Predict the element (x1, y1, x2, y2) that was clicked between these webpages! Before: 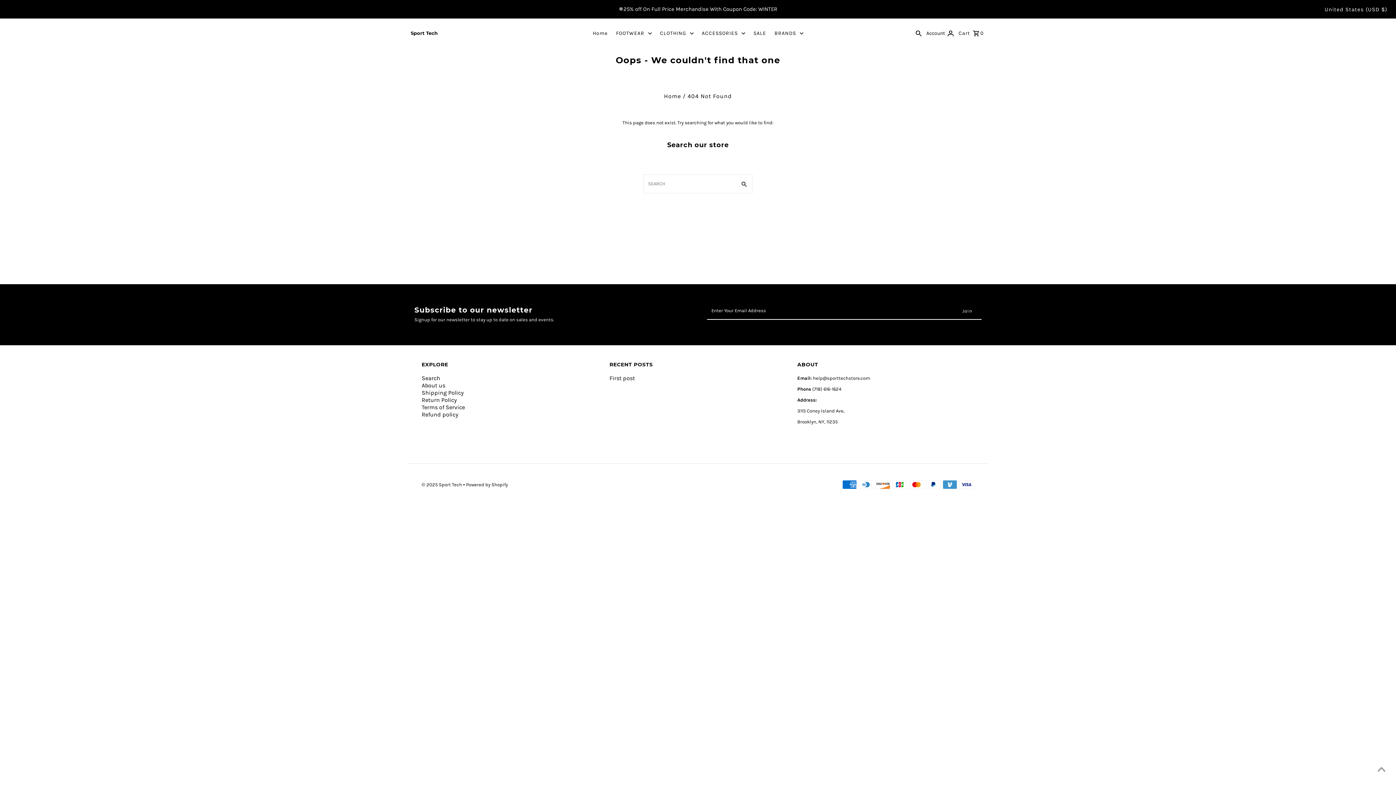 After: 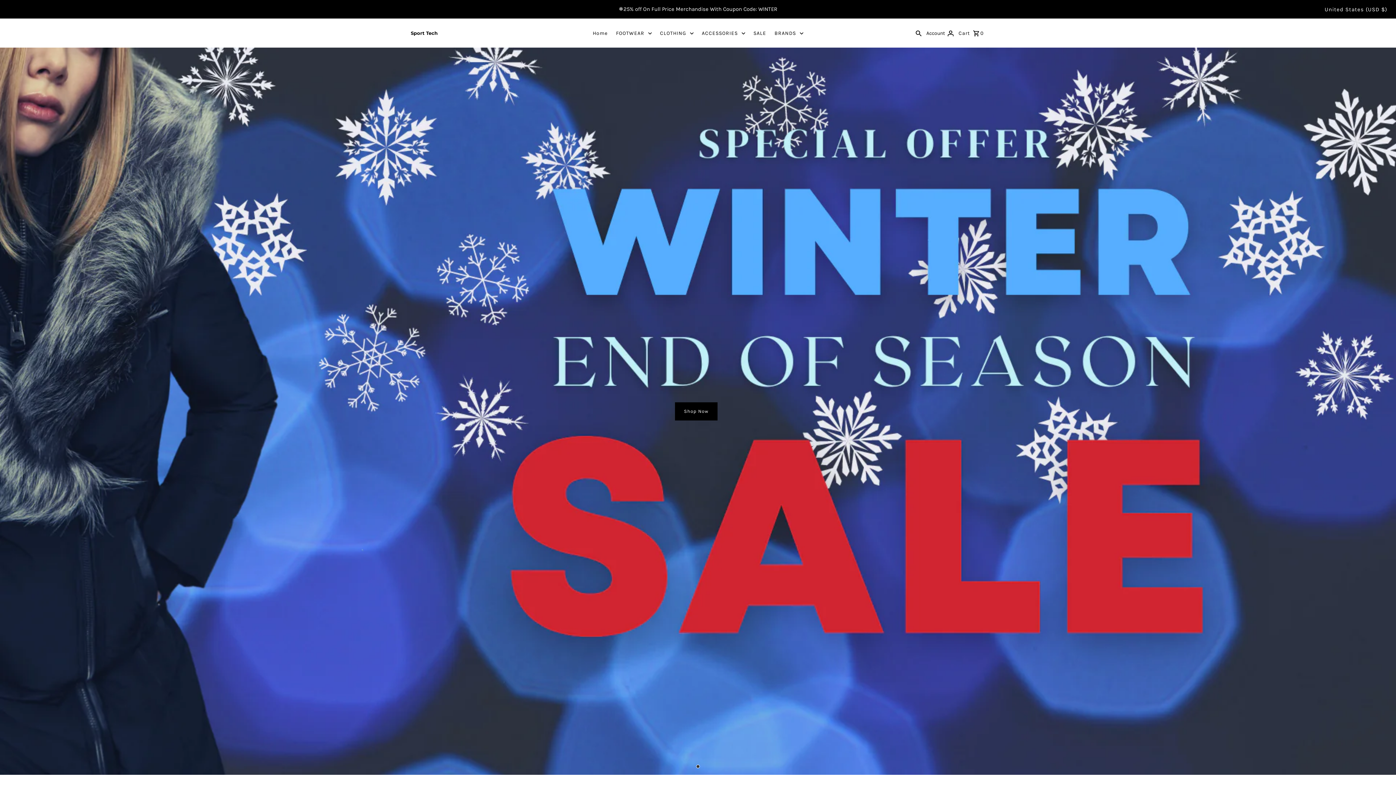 Action: label: Home bbox: (664, 92, 681, 99)